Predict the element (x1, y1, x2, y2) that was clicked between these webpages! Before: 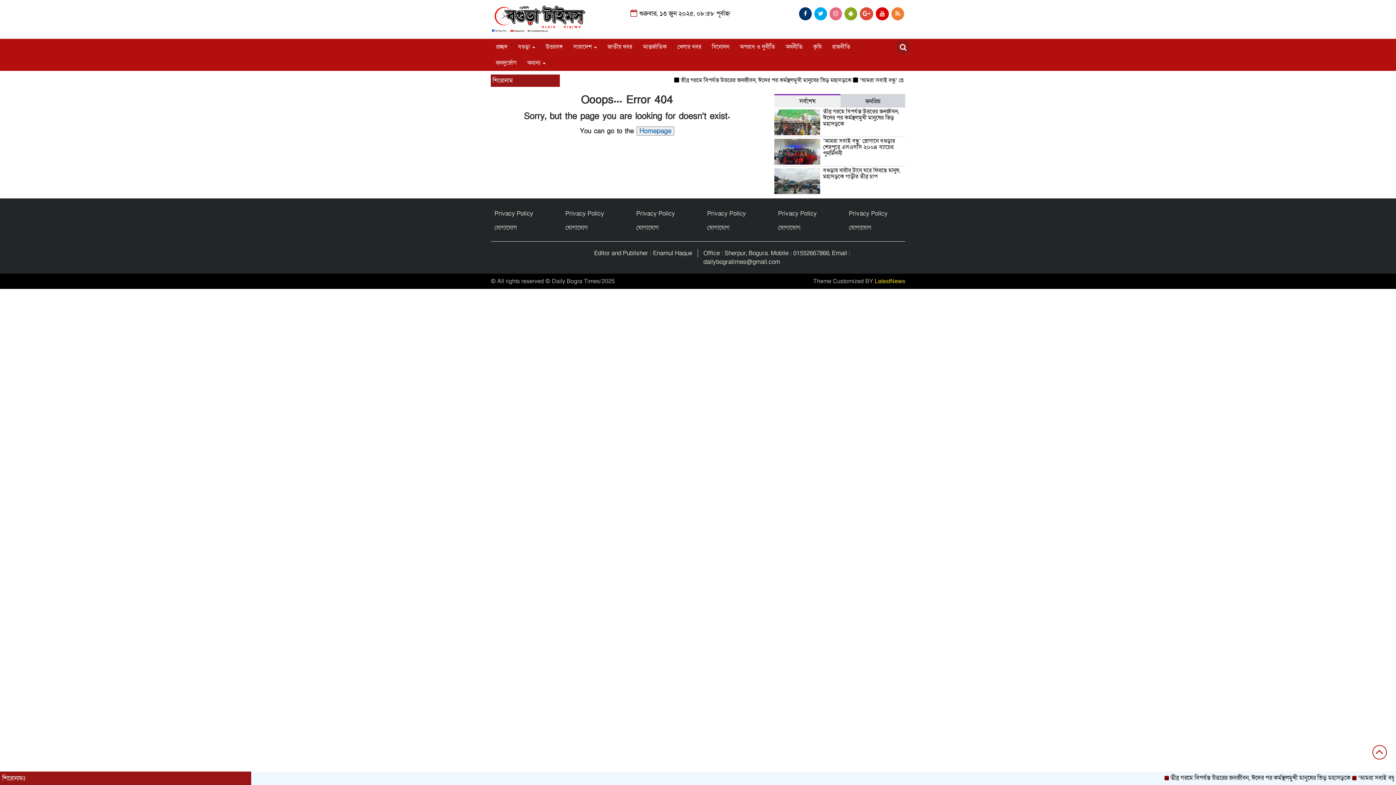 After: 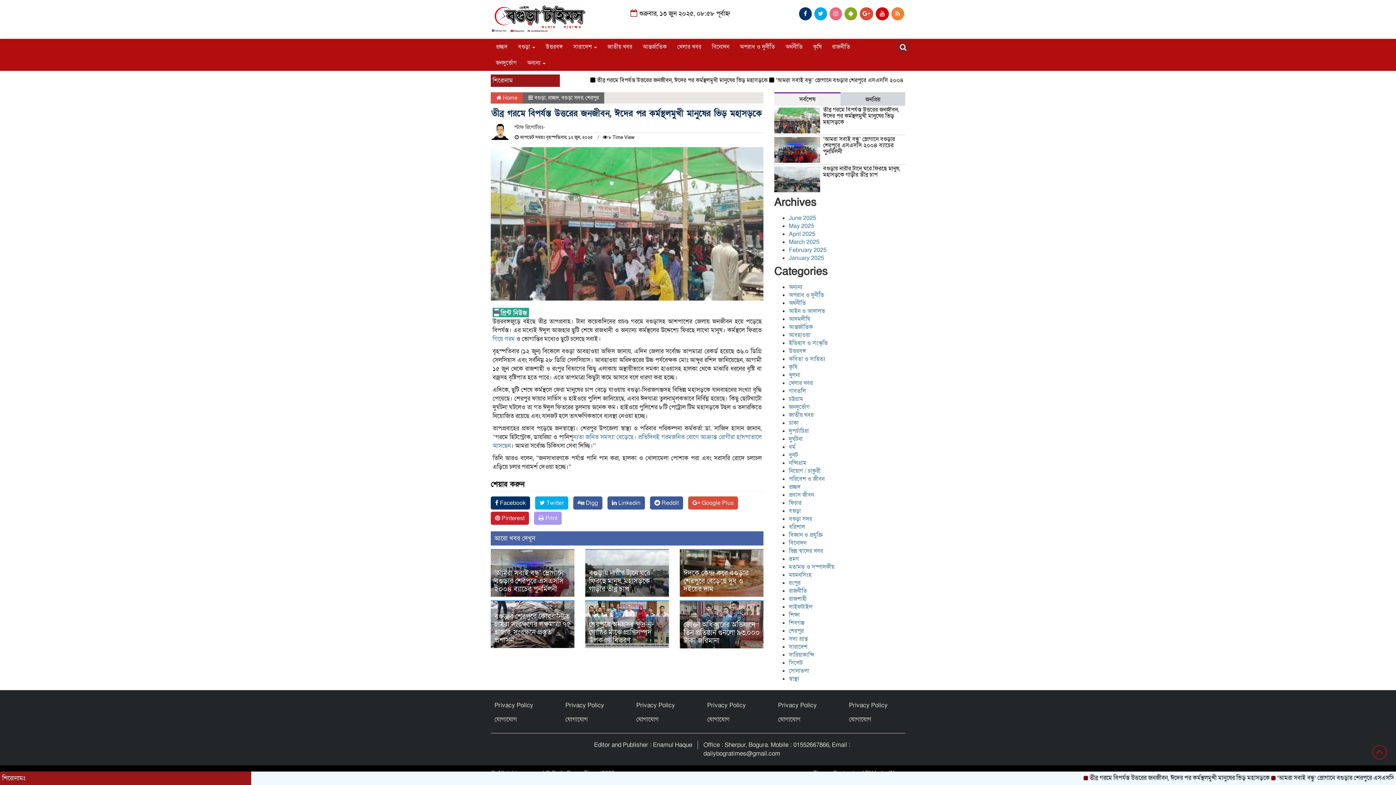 Action: label: তীব্র গরমে বিপর্যস্ত উত্তরের জনজীবন, ঈদের পর কর্মস্থলমুখী মানুষের ভিড় মহাসড়কে bbox: (823, 107, 899, 128)